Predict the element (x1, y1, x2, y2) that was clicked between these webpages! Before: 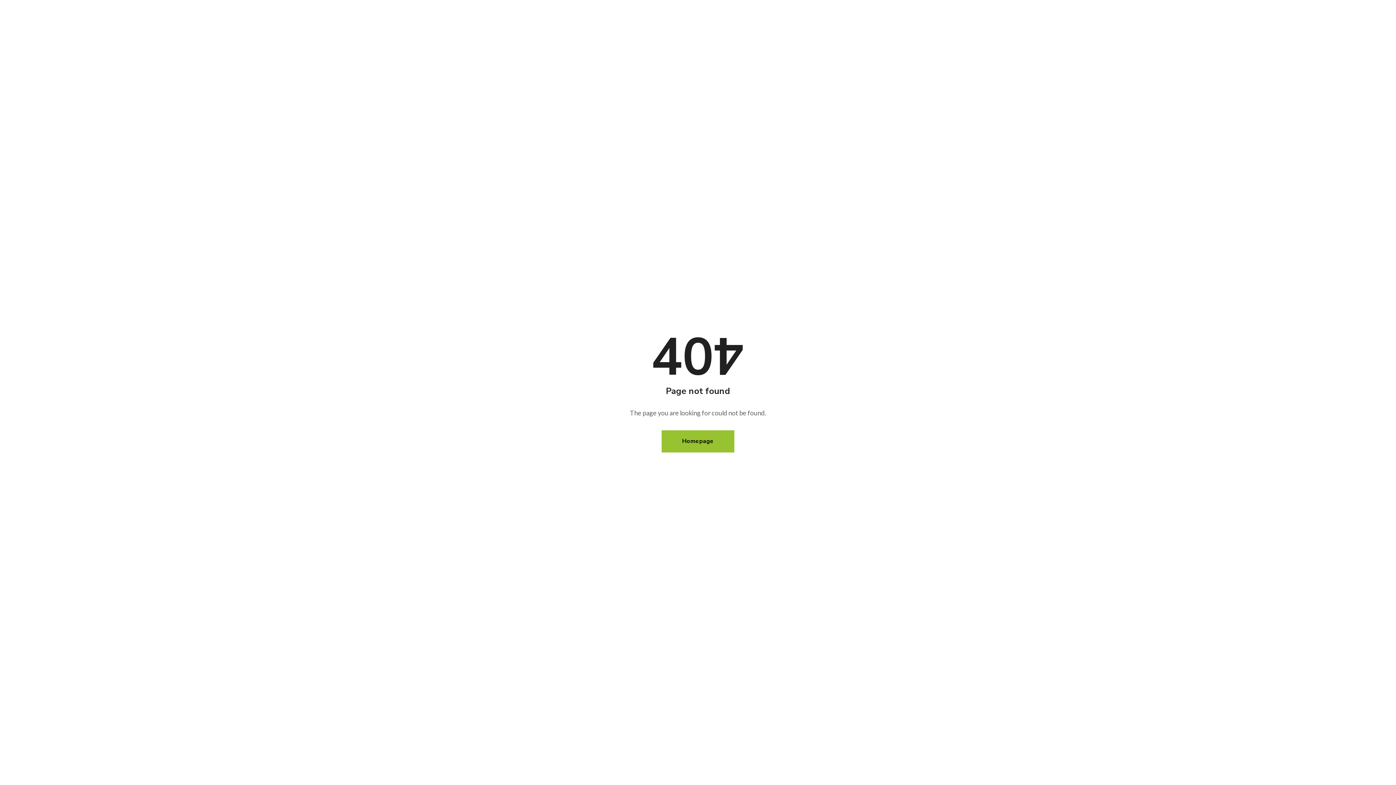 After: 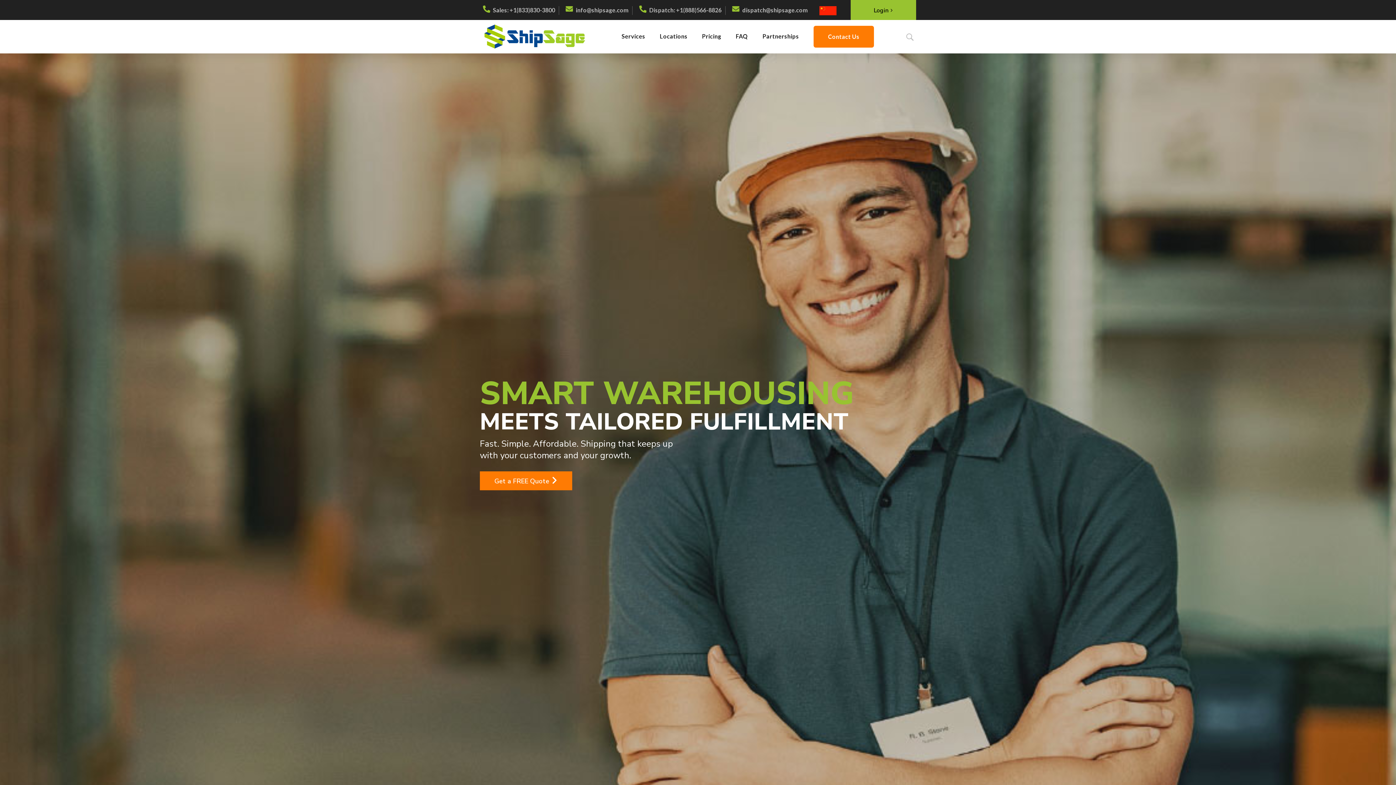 Action: label: Homepage bbox: (661, 430, 734, 452)